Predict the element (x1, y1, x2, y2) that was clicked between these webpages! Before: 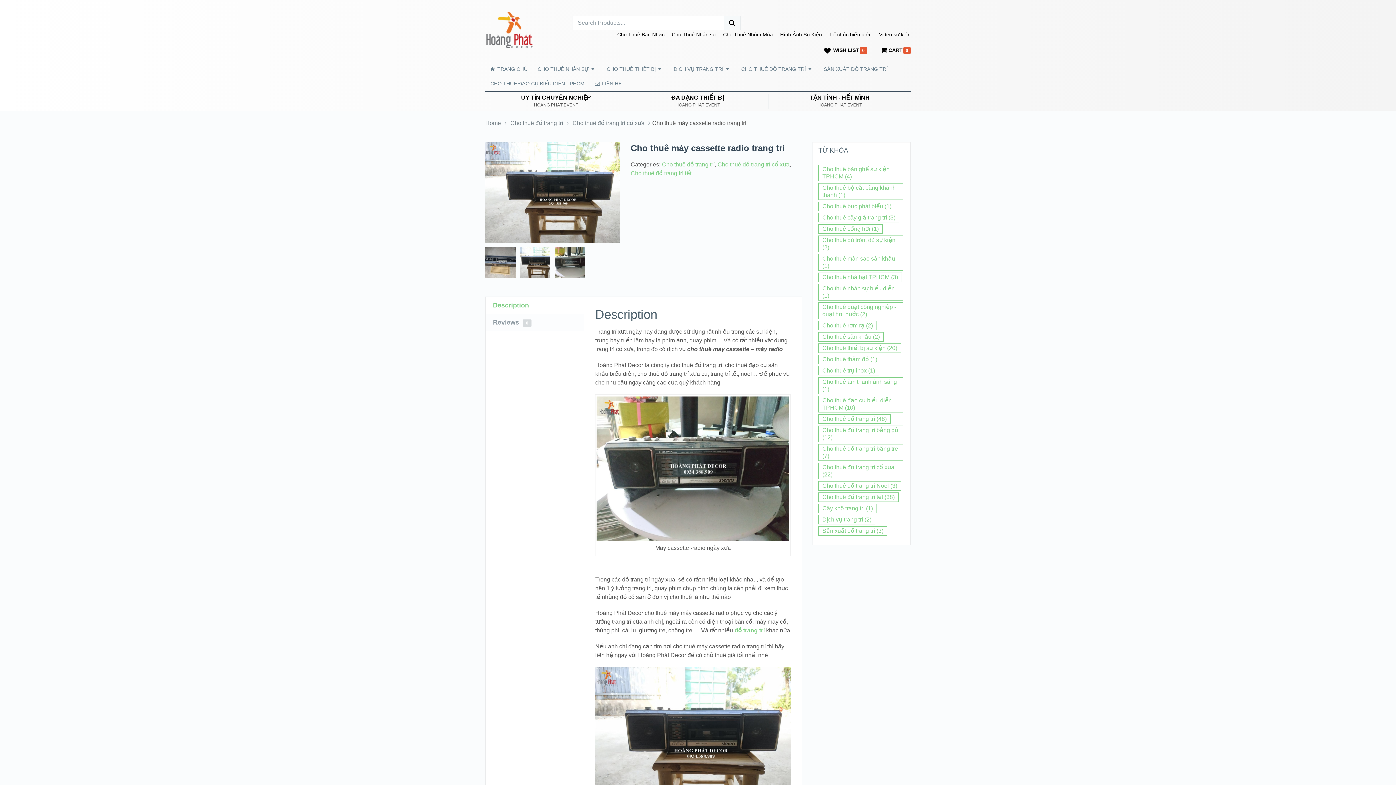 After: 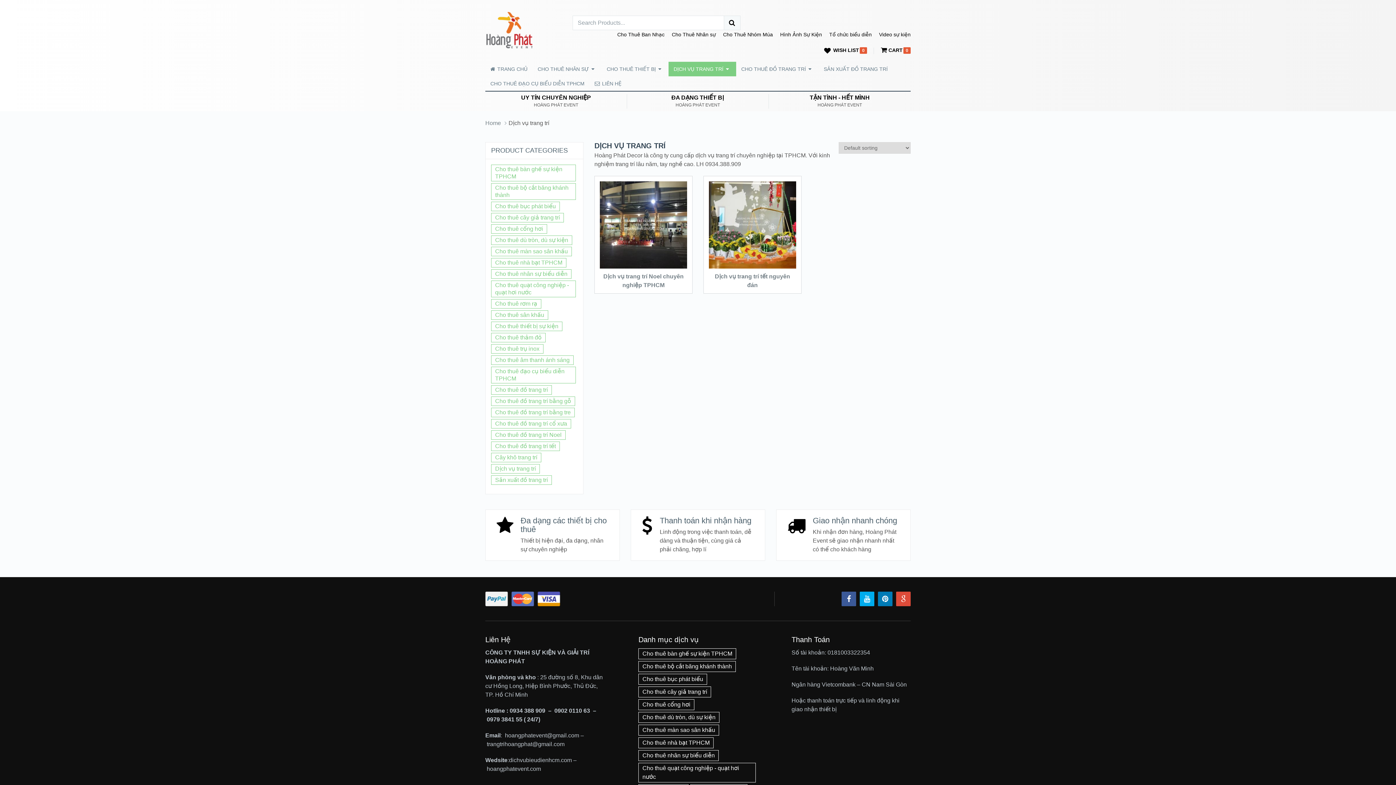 Action: bbox: (818, 515, 875, 524) label: Dịch vụ trang trí (2 items)